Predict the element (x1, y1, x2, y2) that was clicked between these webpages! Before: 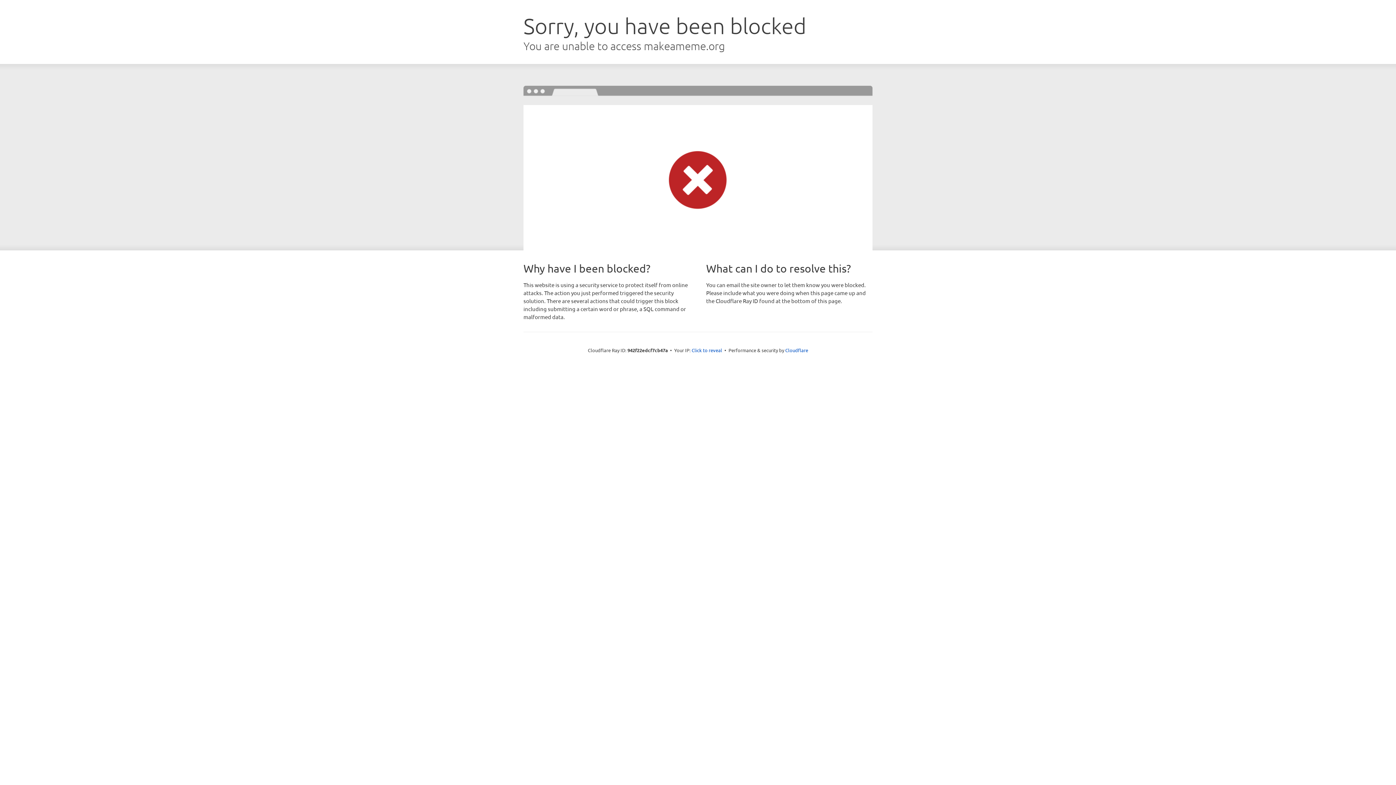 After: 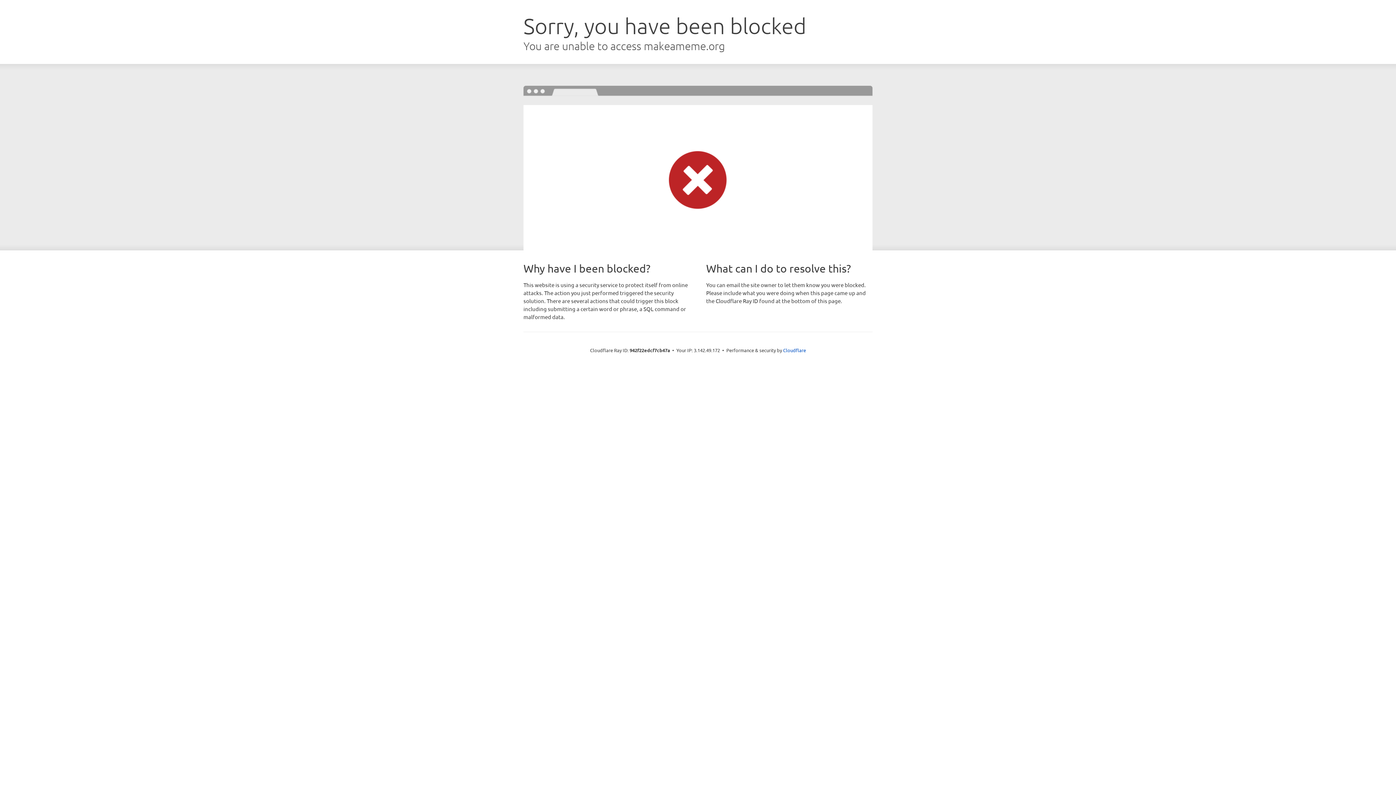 Action: bbox: (691, 346, 722, 353) label: Click to reveal